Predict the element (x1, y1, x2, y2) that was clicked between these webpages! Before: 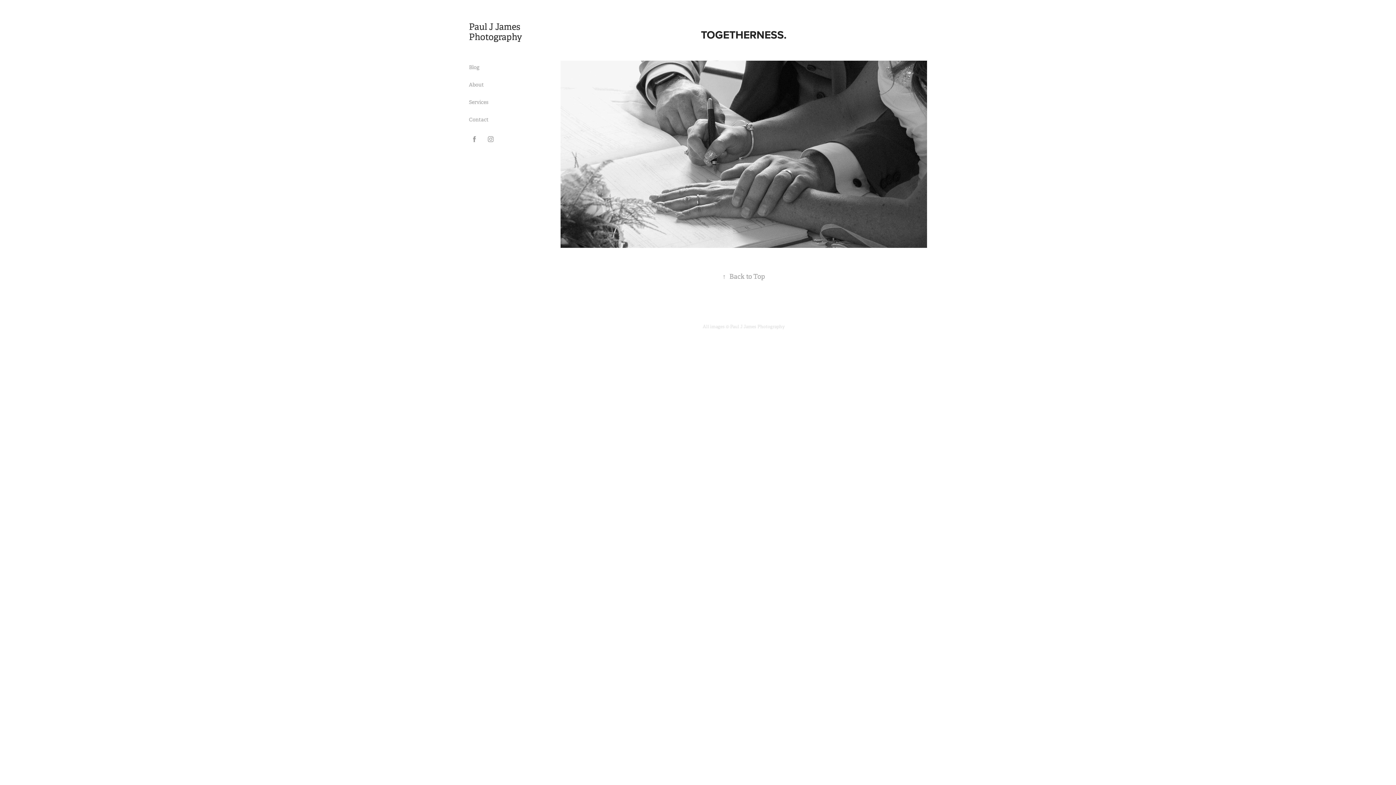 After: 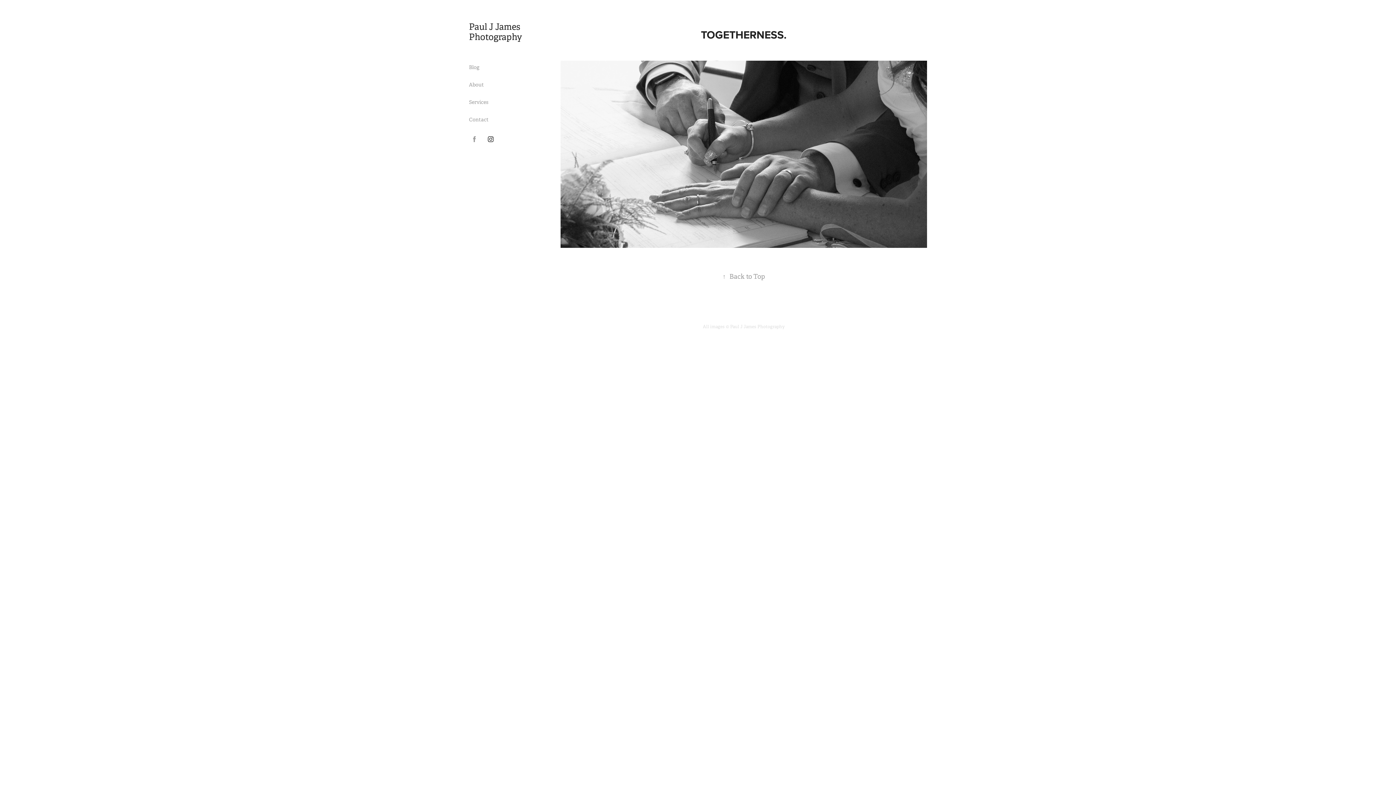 Action: bbox: (485, 133, 496, 144)